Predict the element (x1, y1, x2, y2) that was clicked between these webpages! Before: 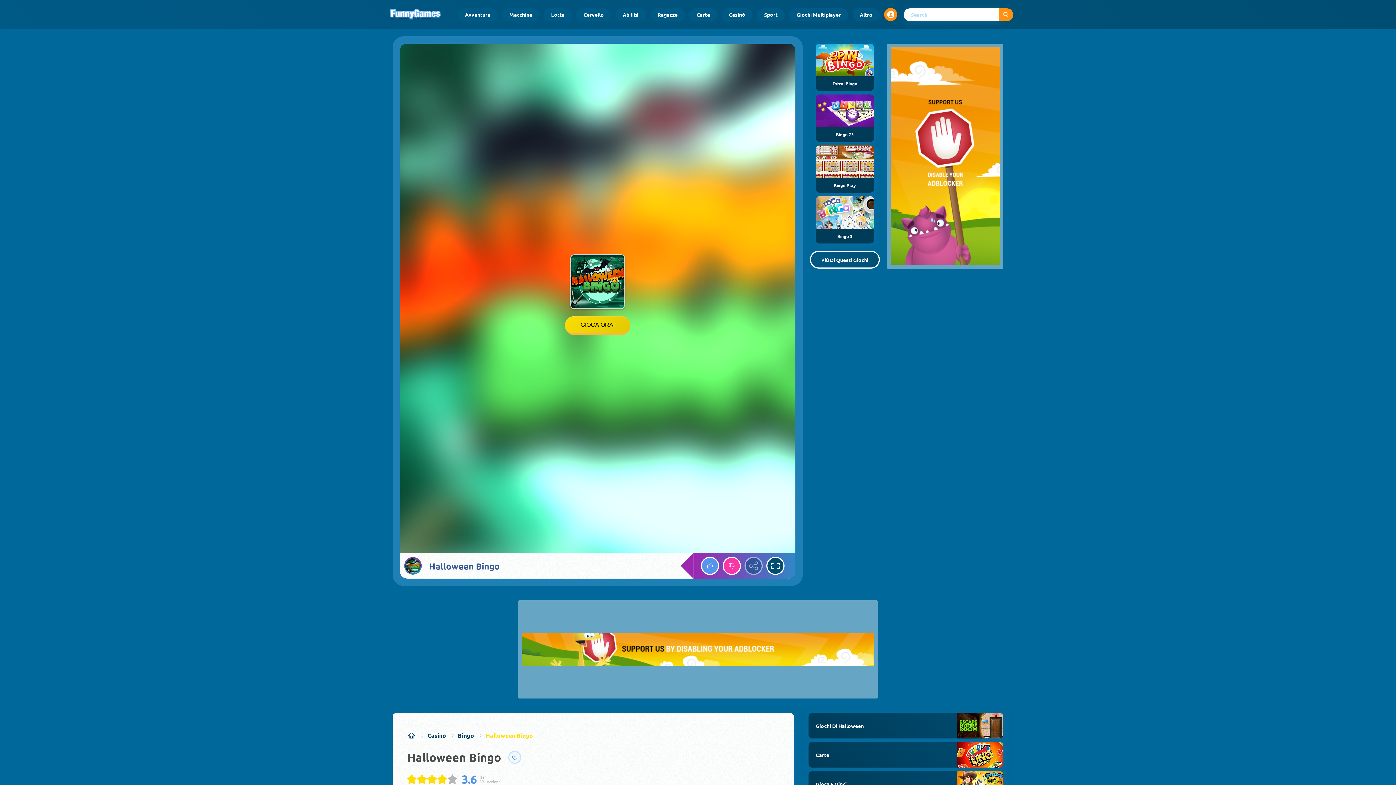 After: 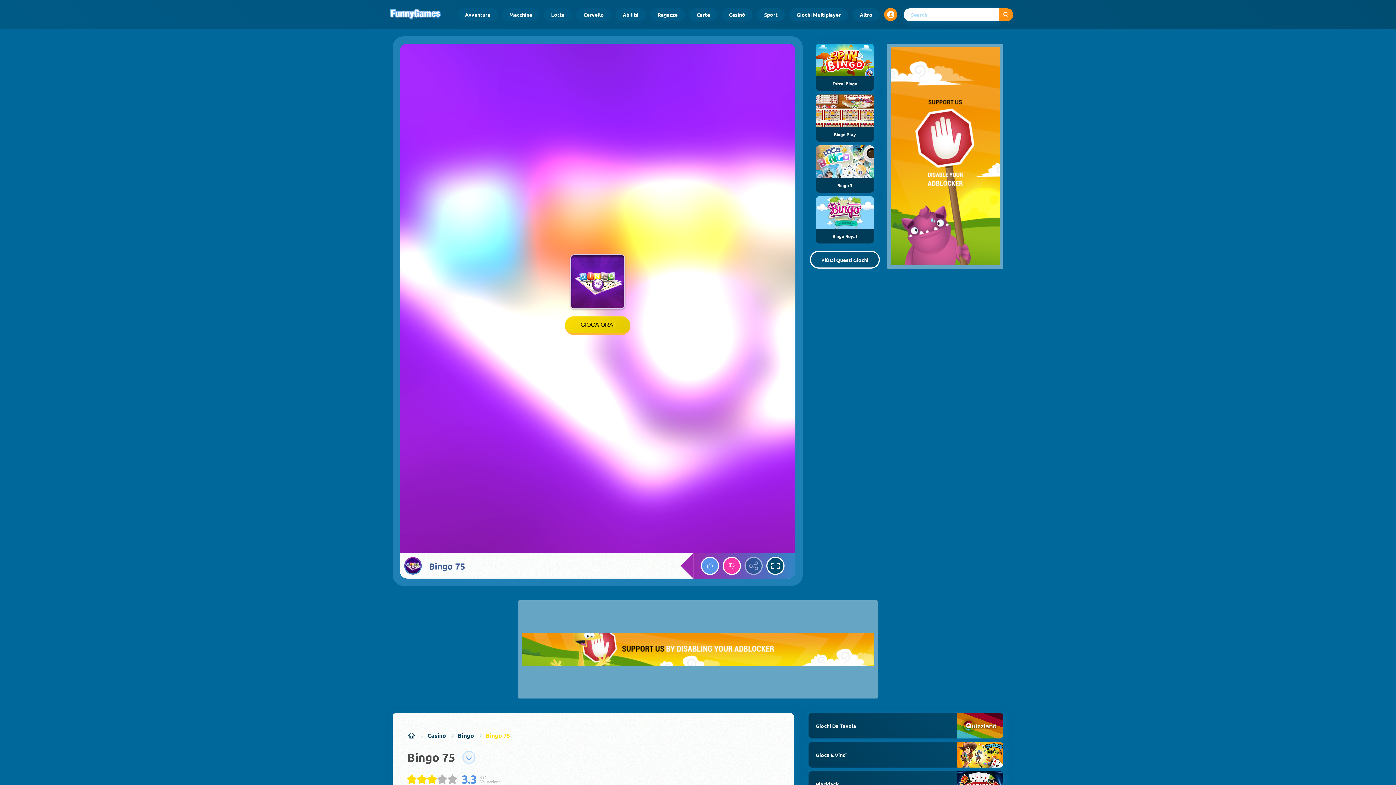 Action: bbox: (816, 94, 874, 141) label: Bingo 75